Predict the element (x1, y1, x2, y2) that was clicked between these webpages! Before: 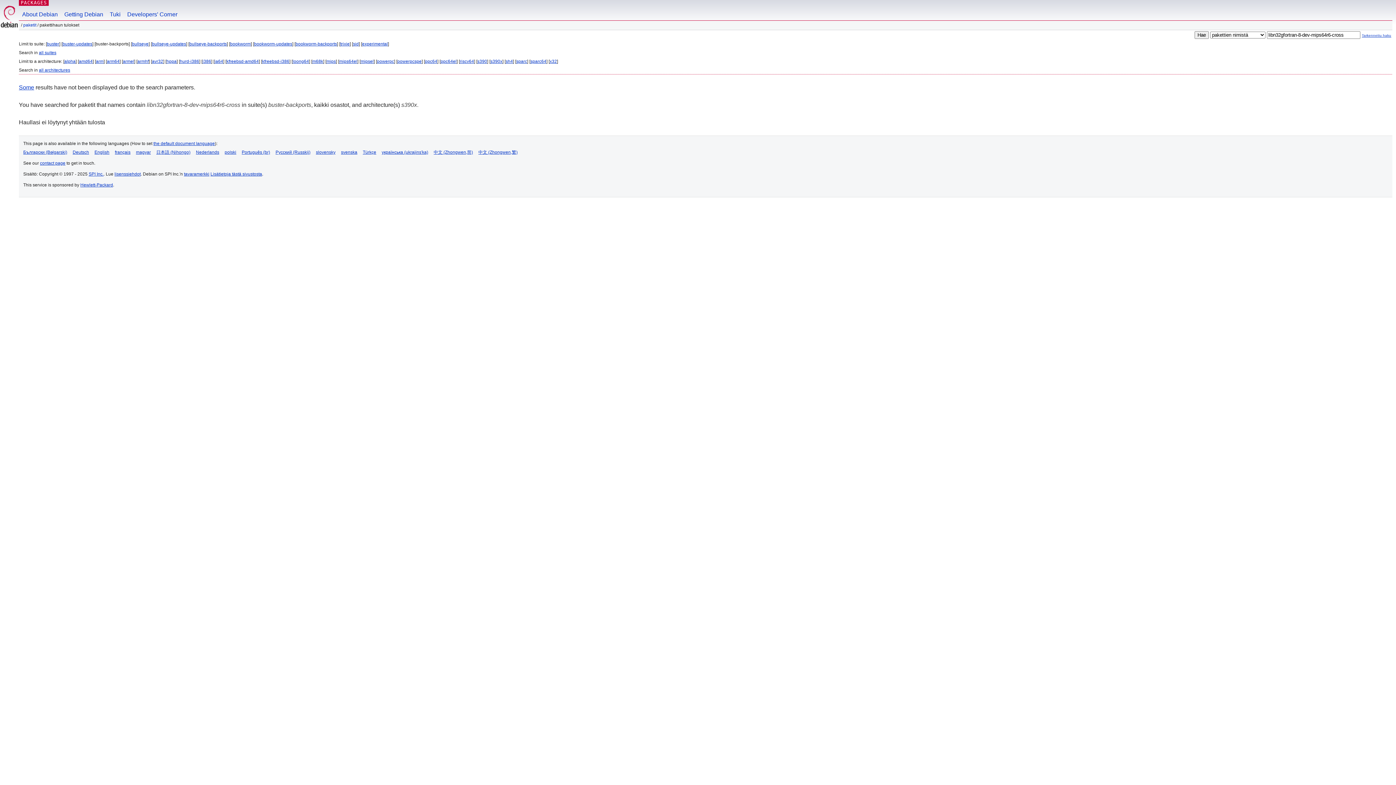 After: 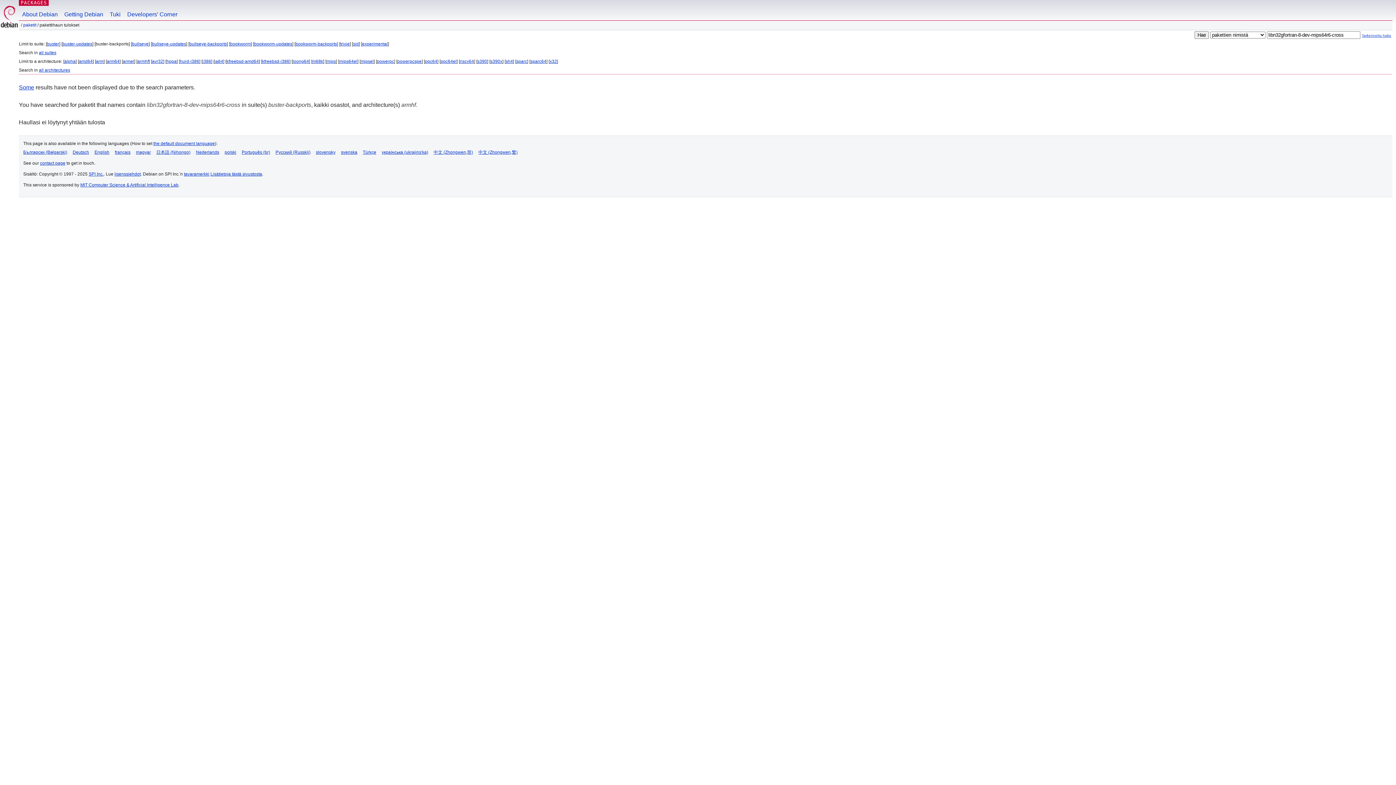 Action: bbox: (137, 58, 148, 64) label: armhf